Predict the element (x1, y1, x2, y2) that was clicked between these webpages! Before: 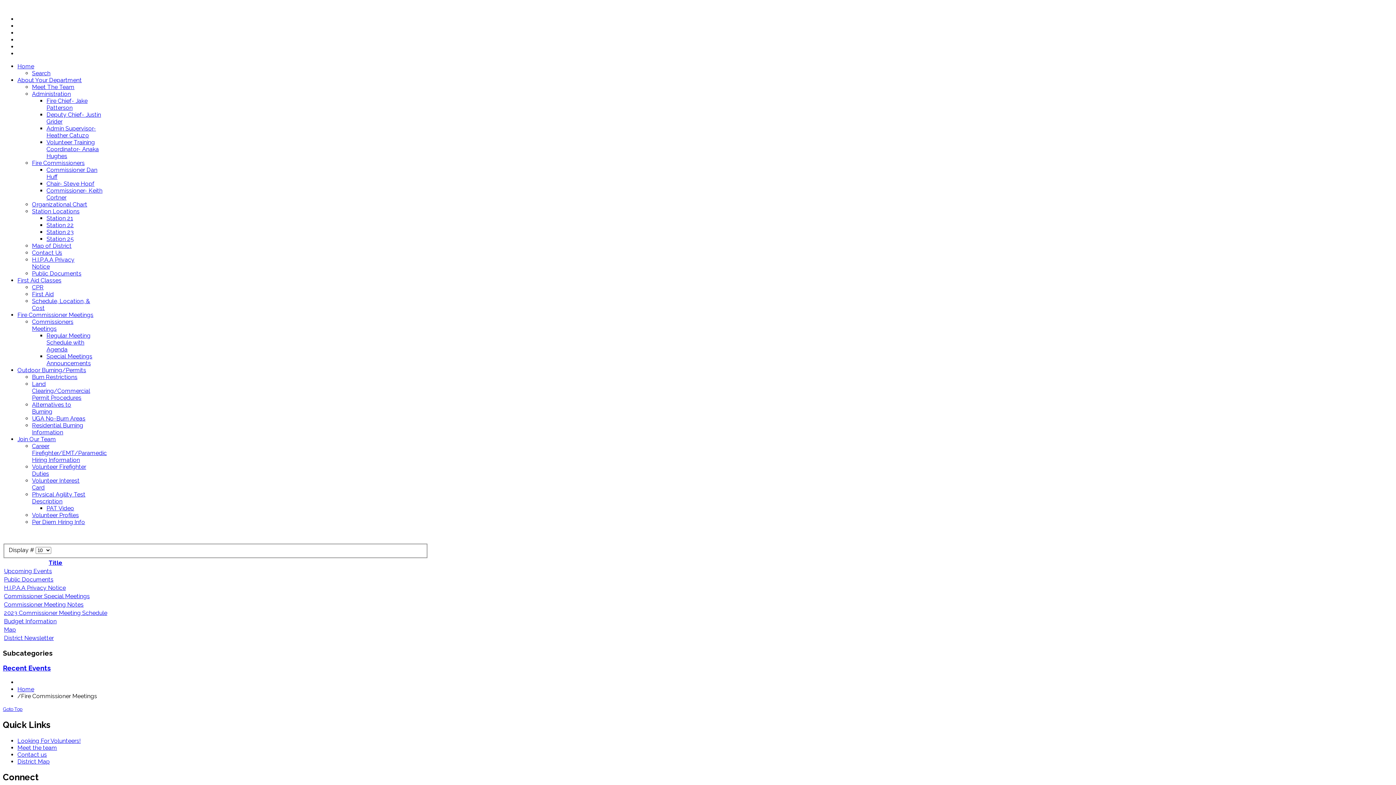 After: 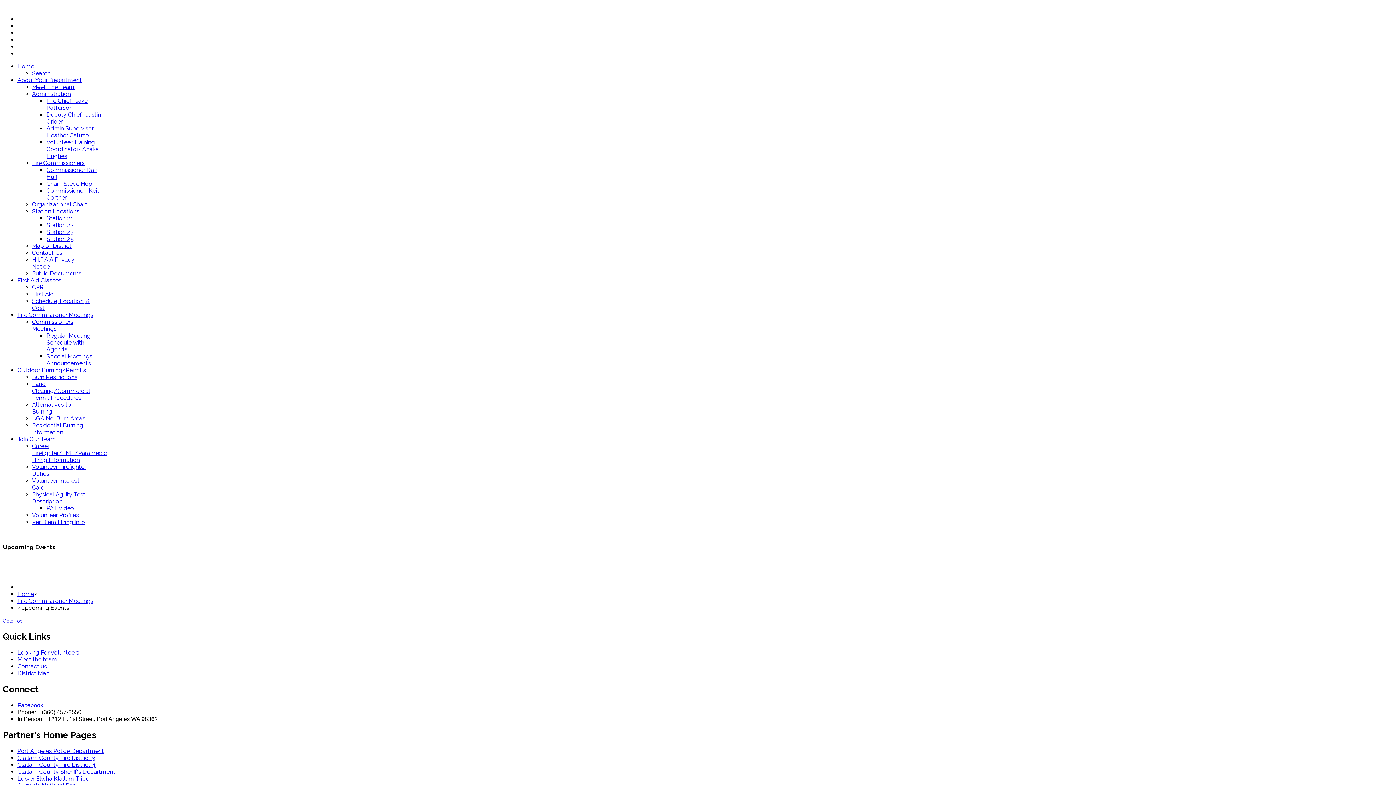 Action: label: Upcoming Events bbox: (4, 567, 52, 574)